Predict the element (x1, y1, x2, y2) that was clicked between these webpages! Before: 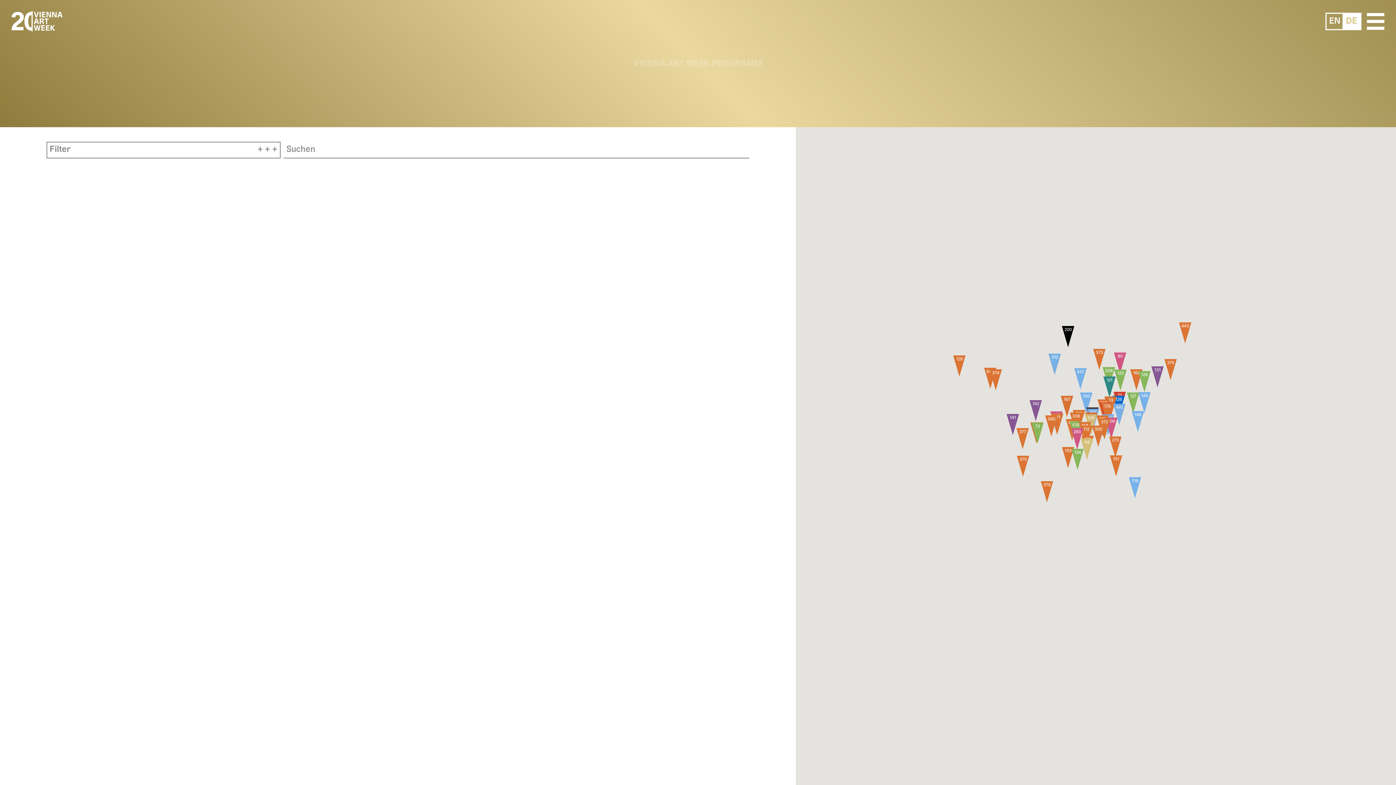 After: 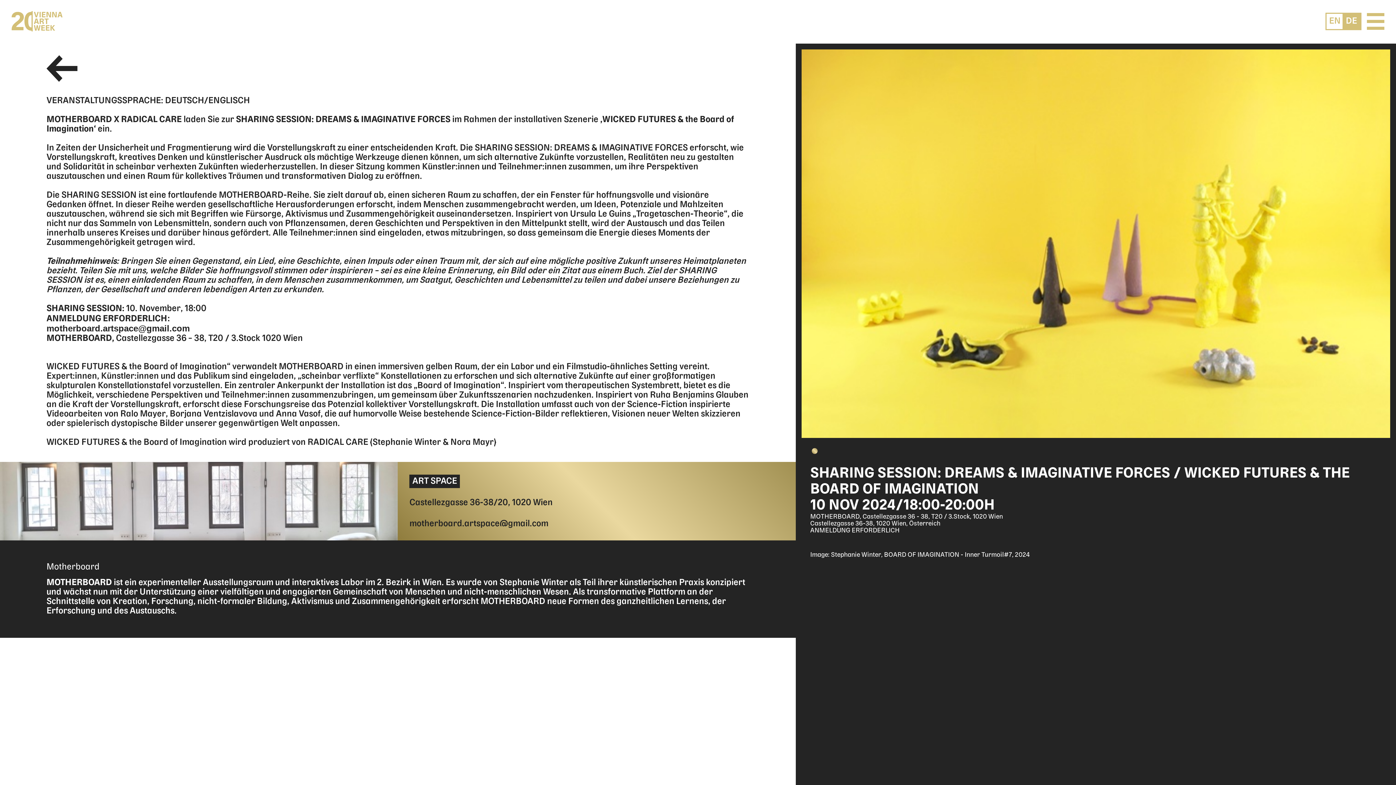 Action: bbox: (1114, 352, 1126, 373)